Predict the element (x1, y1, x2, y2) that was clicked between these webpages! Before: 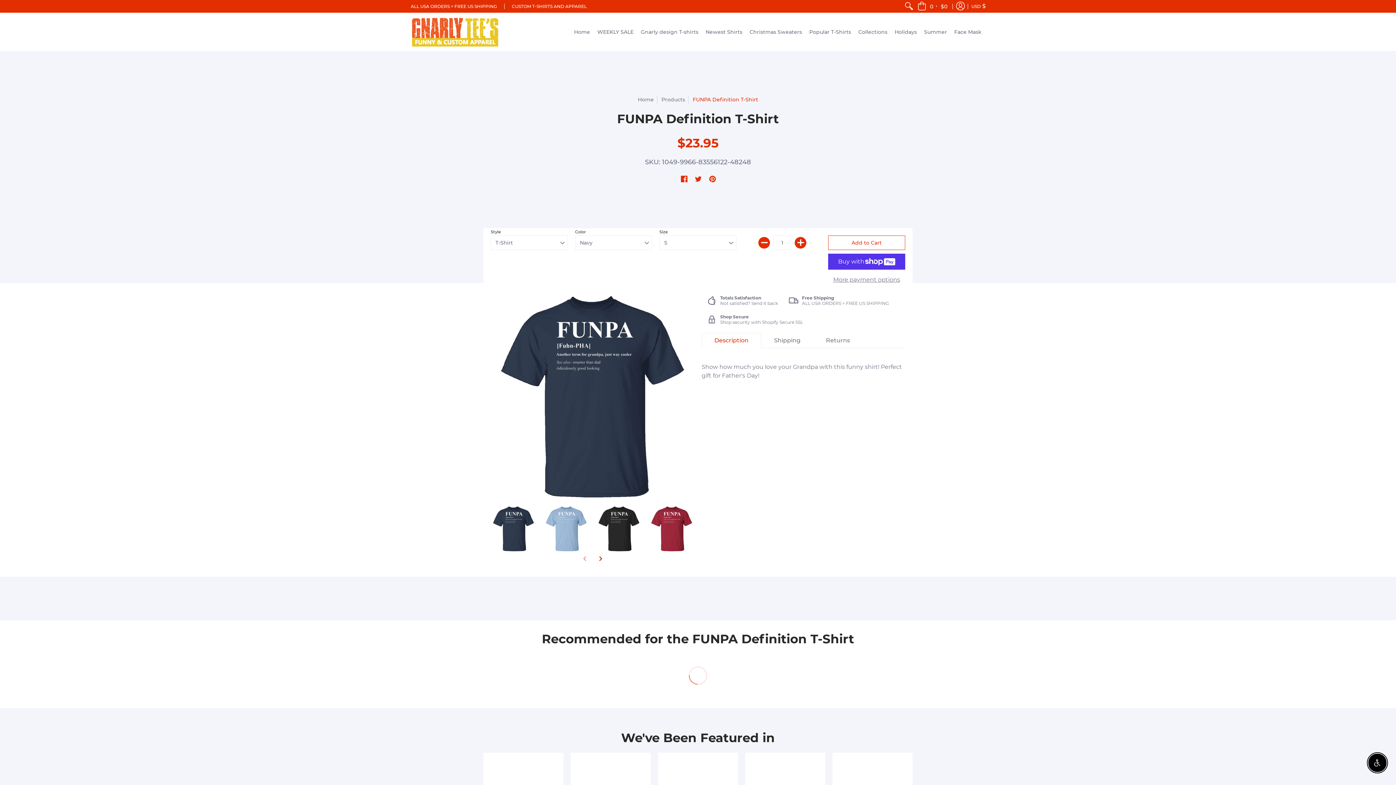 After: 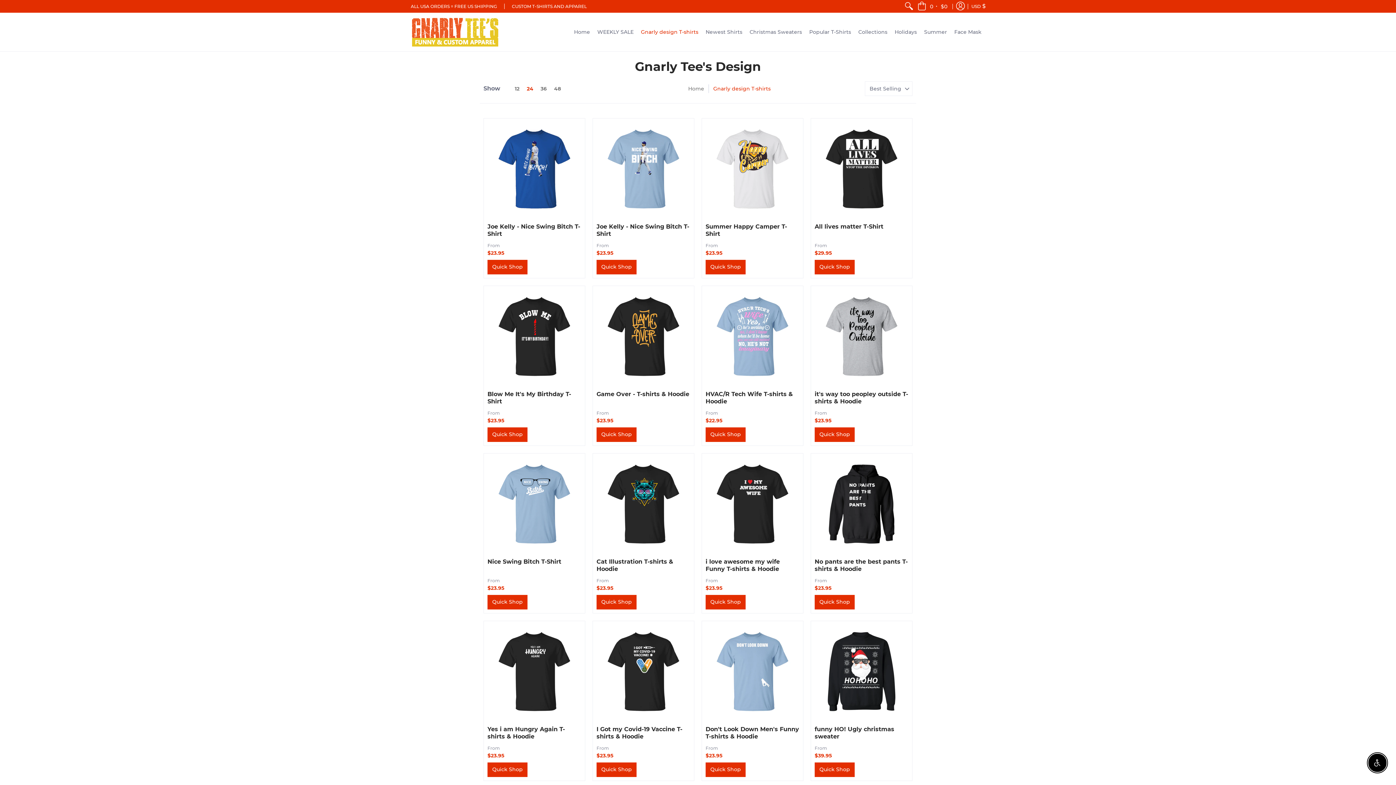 Action: bbox: (637, 12, 702, 51) label: Gnarly design T-shirts